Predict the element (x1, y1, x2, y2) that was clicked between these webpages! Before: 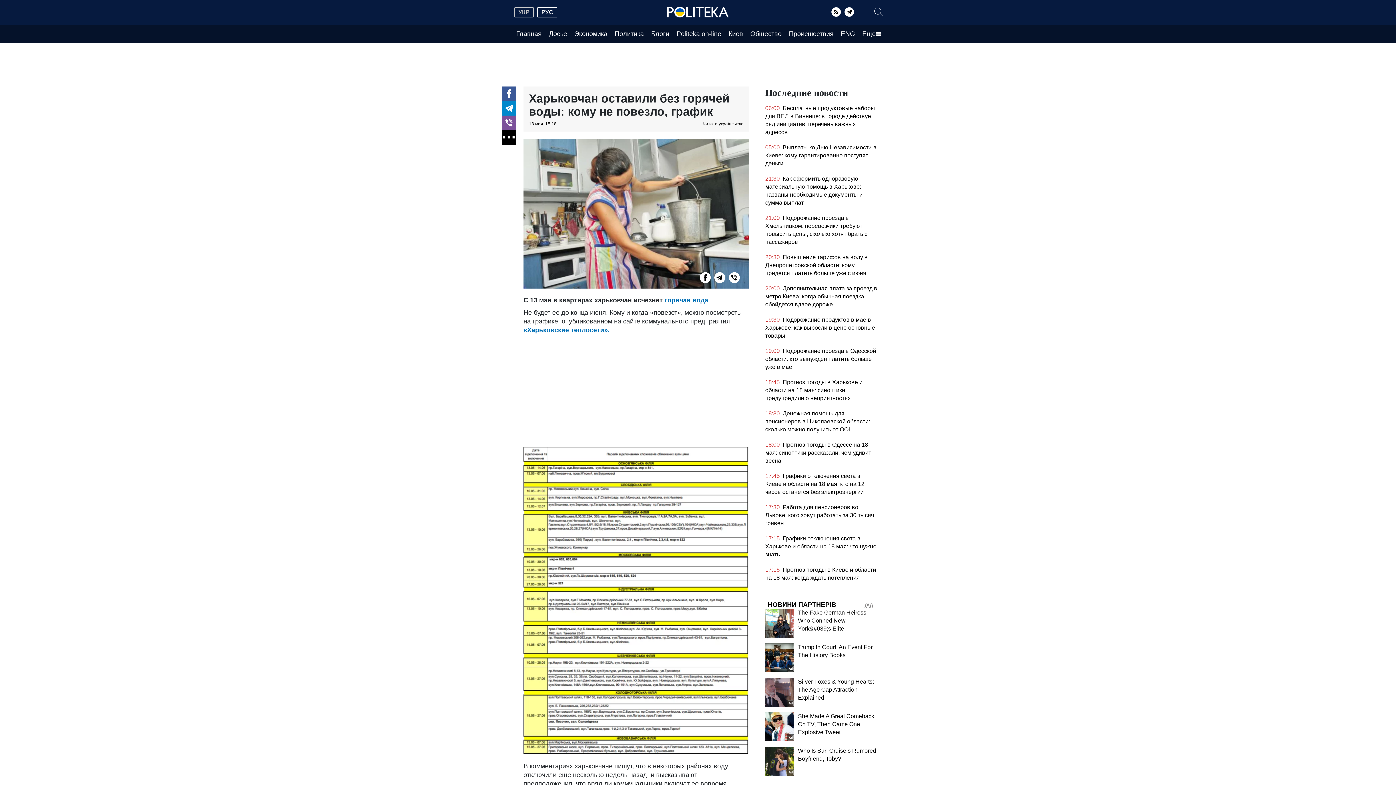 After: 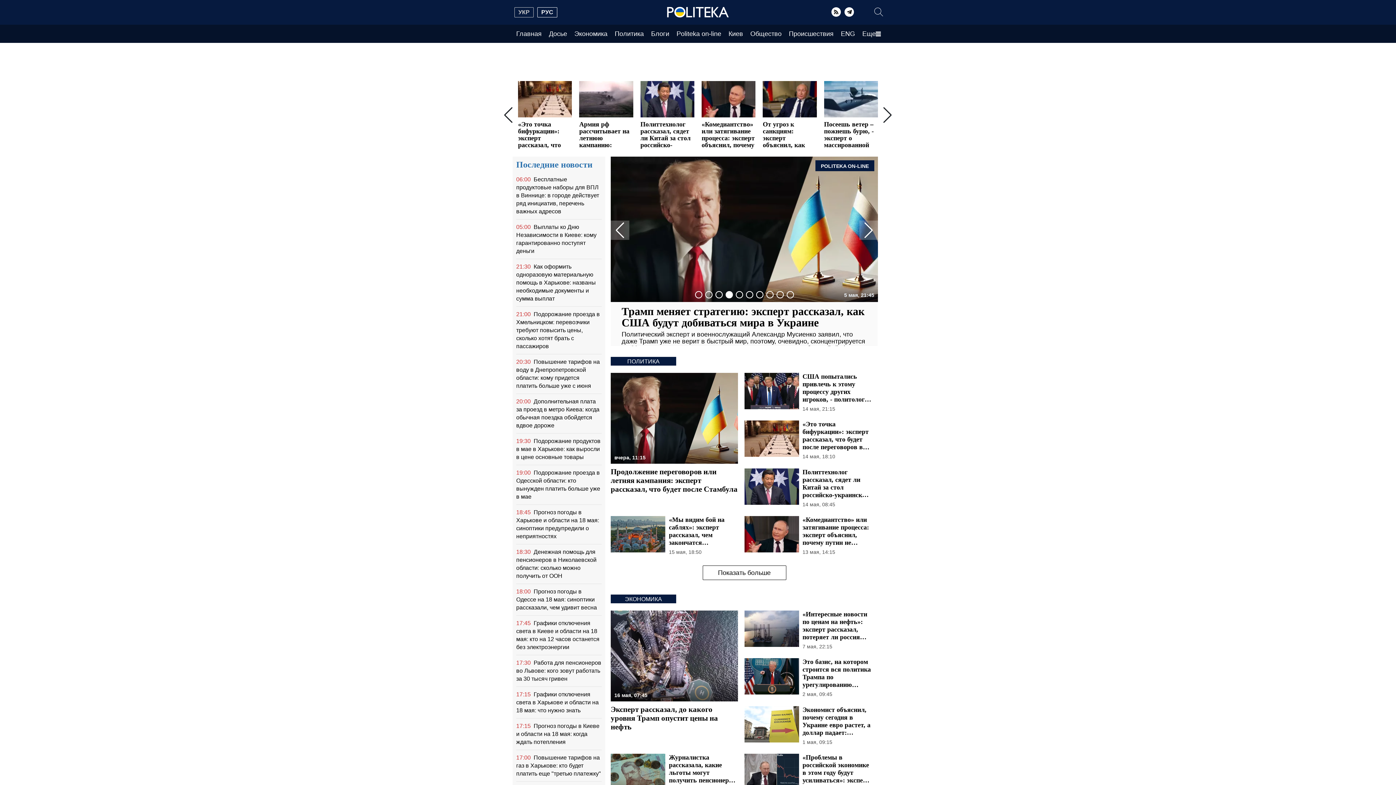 Action: bbox: (667, 6, 729, 17)